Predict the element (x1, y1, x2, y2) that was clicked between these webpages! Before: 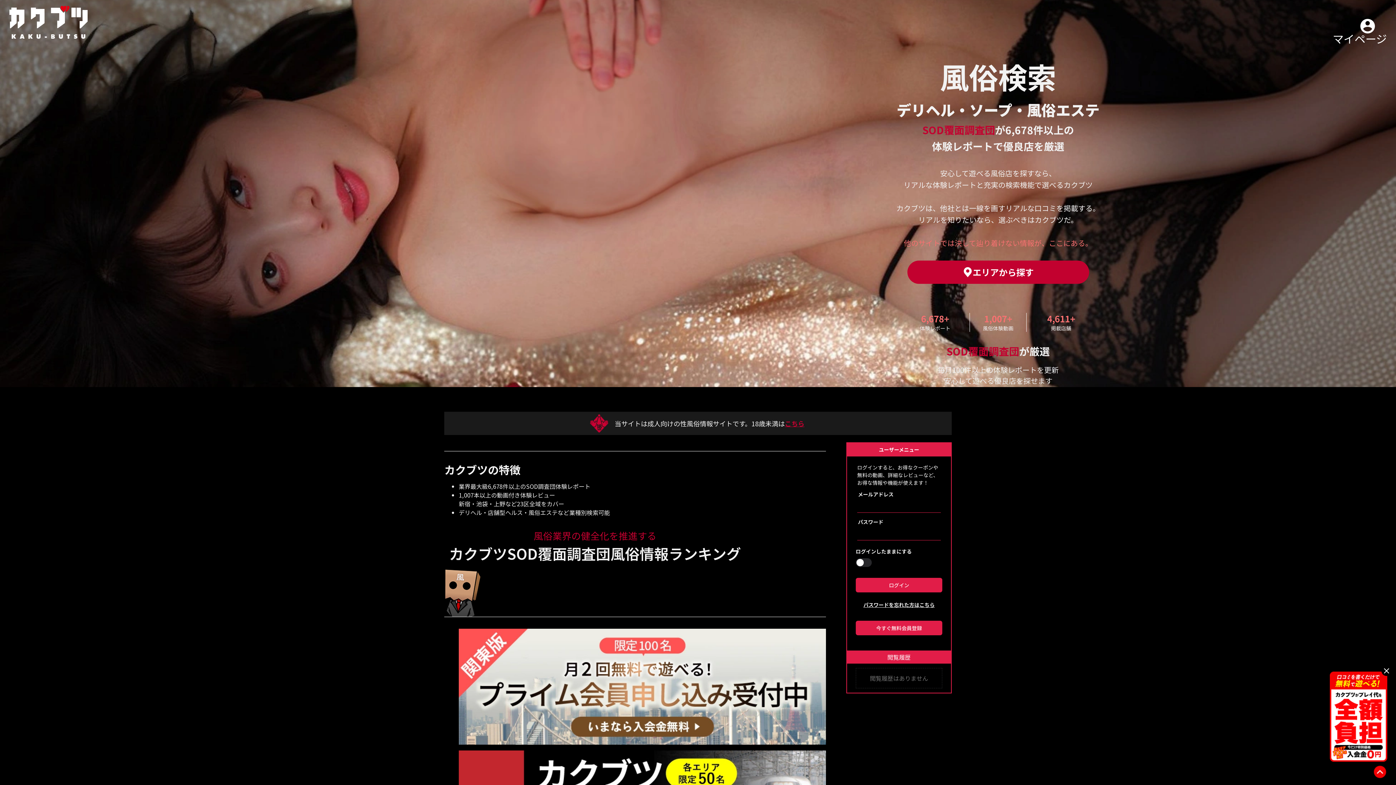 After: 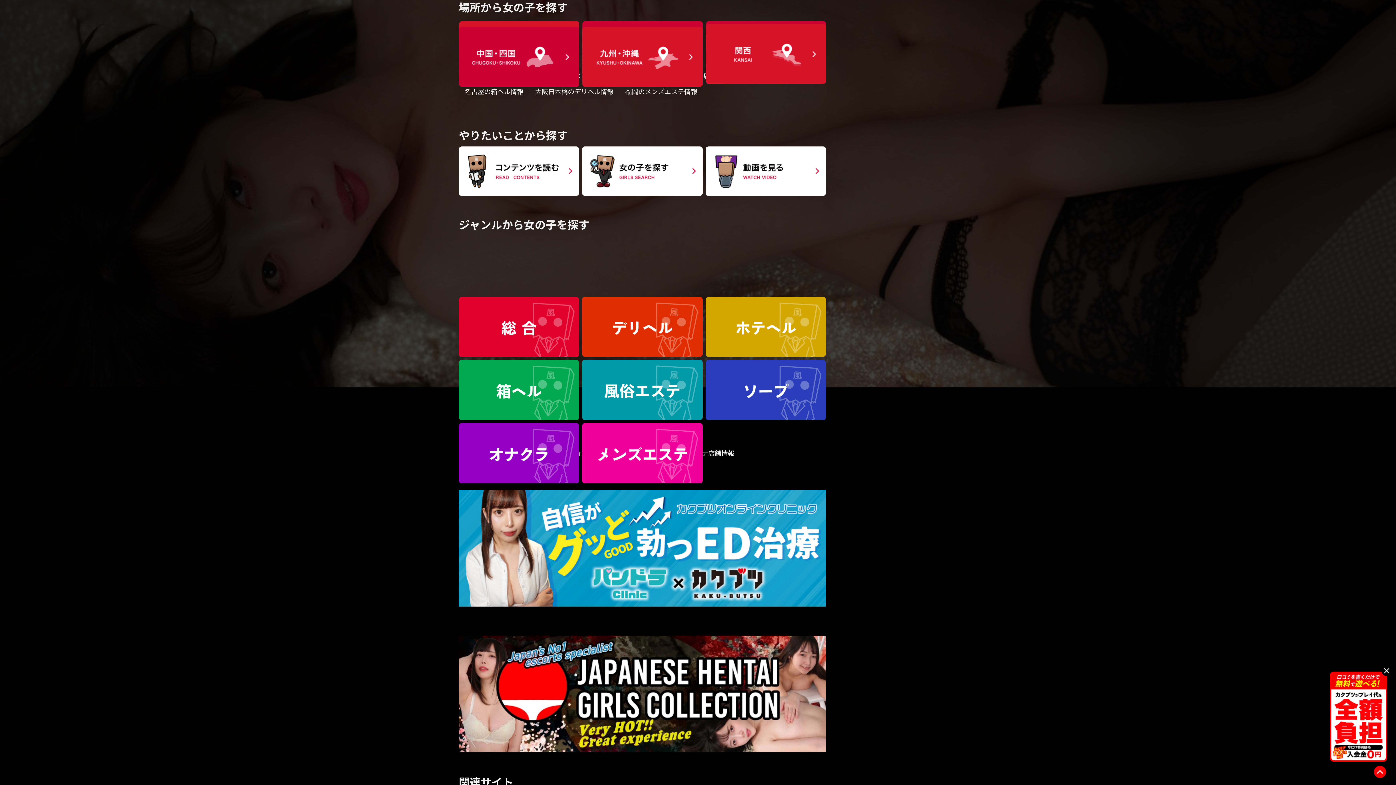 Action: bbox: (907, 260, 1089, 284) label: エリアから探す